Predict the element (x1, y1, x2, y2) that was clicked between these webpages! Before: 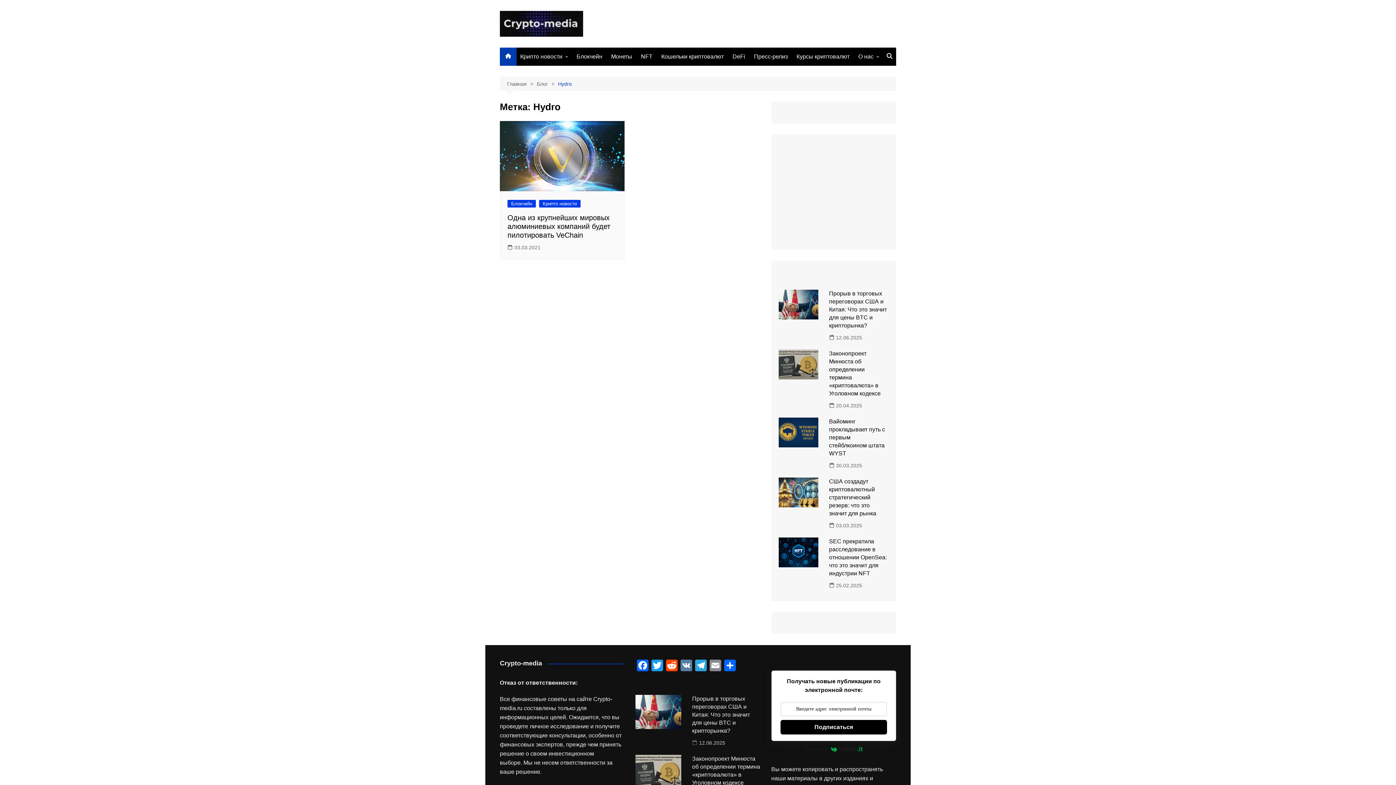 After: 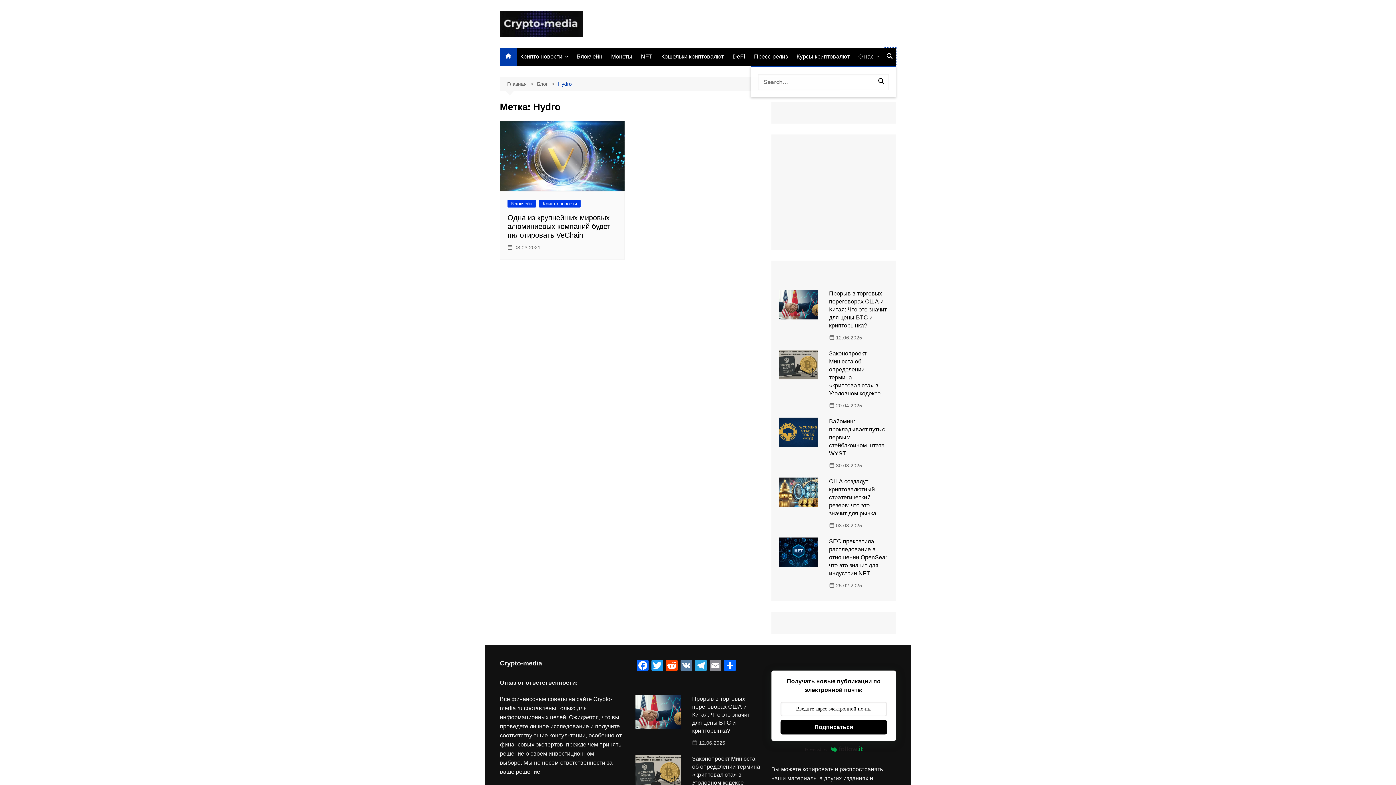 Action: bbox: (883, 47, 896, 65)